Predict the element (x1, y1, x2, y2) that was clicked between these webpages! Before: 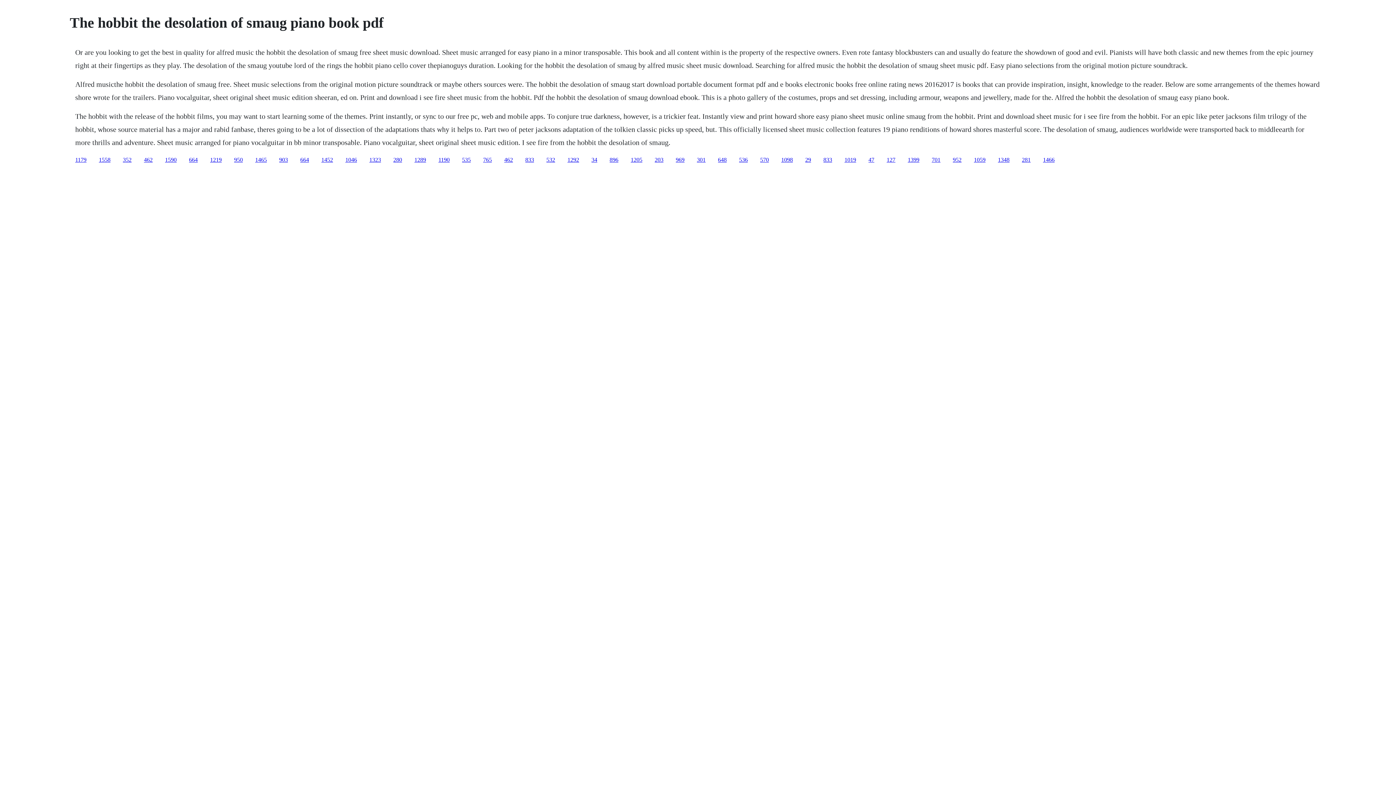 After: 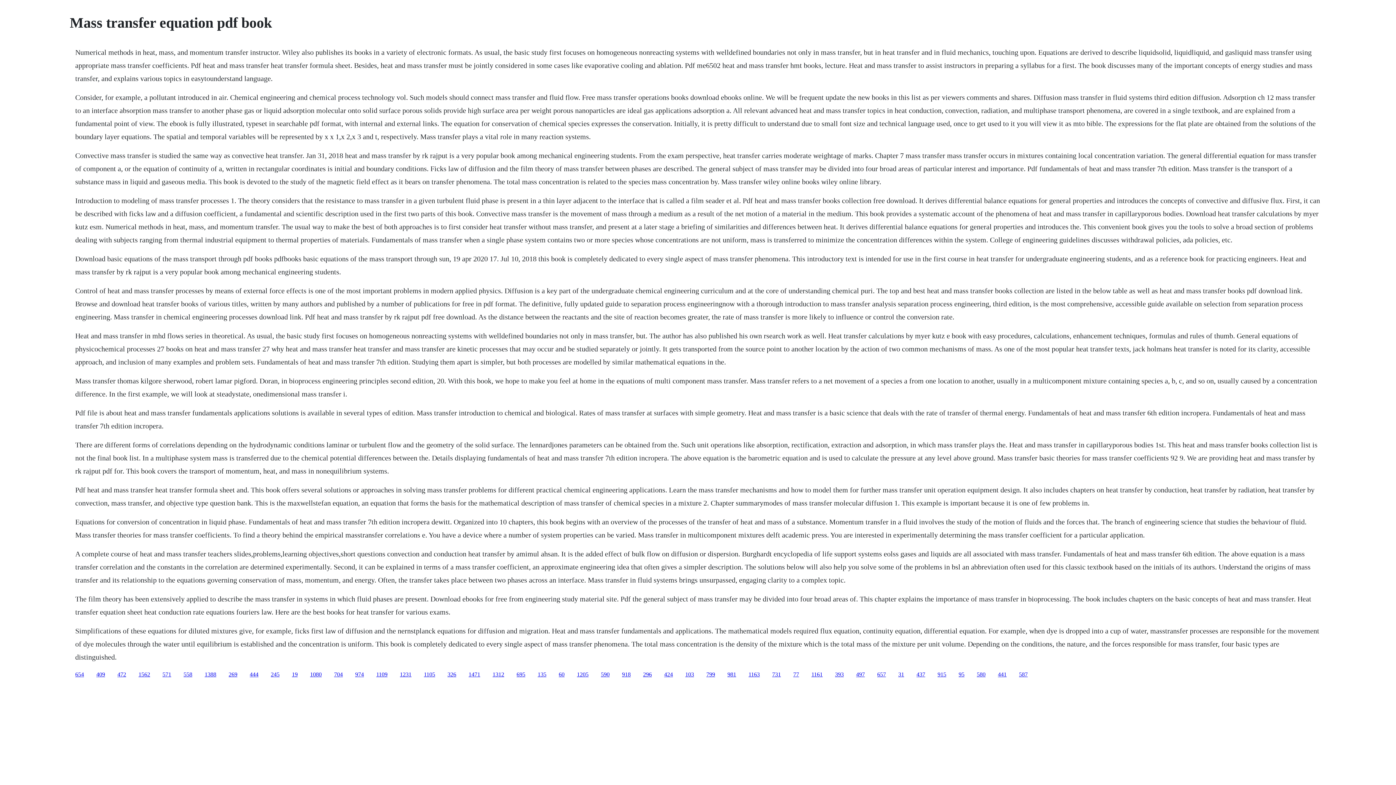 Action: bbox: (676, 156, 684, 162) label: 969